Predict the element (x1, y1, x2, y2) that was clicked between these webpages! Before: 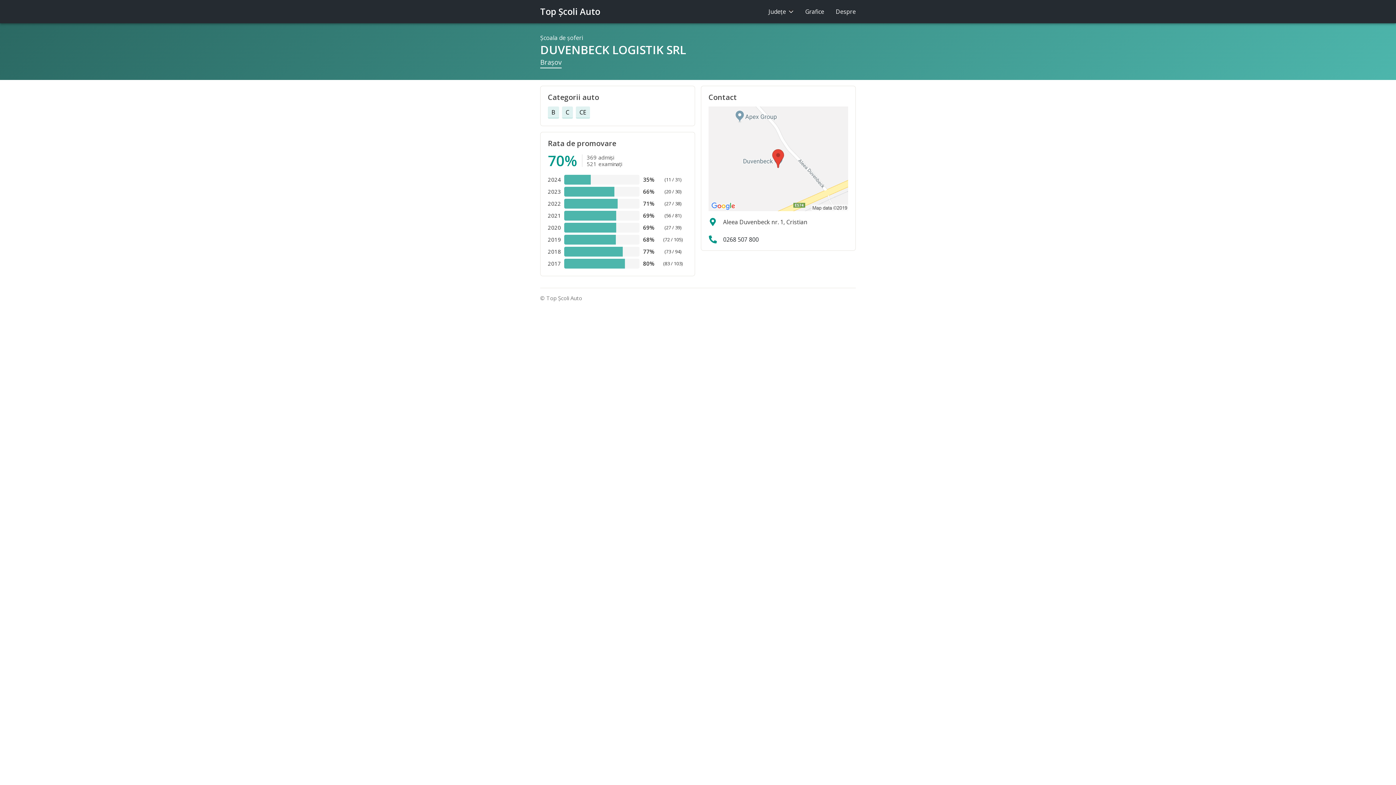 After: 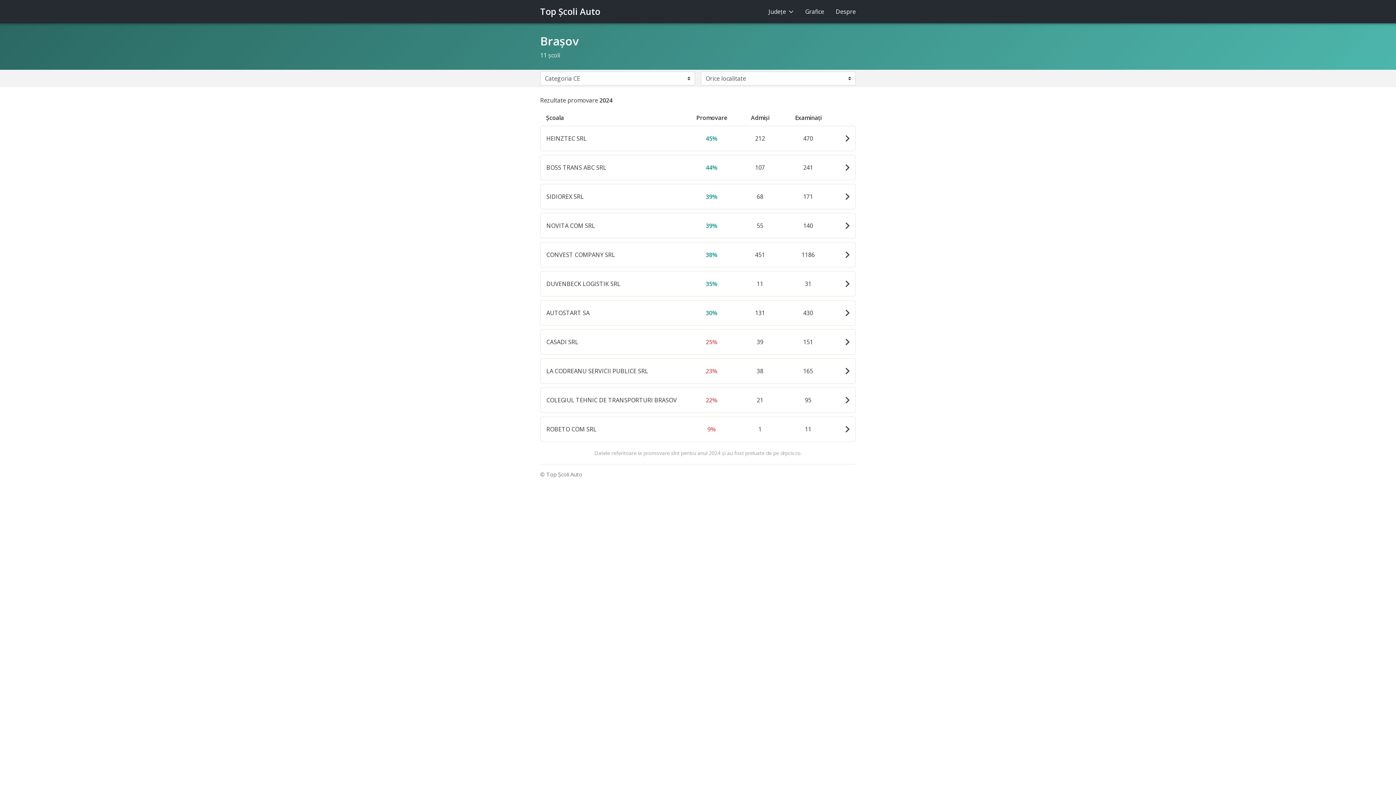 Action: label: CE bbox: (576, 106, 590, 118)